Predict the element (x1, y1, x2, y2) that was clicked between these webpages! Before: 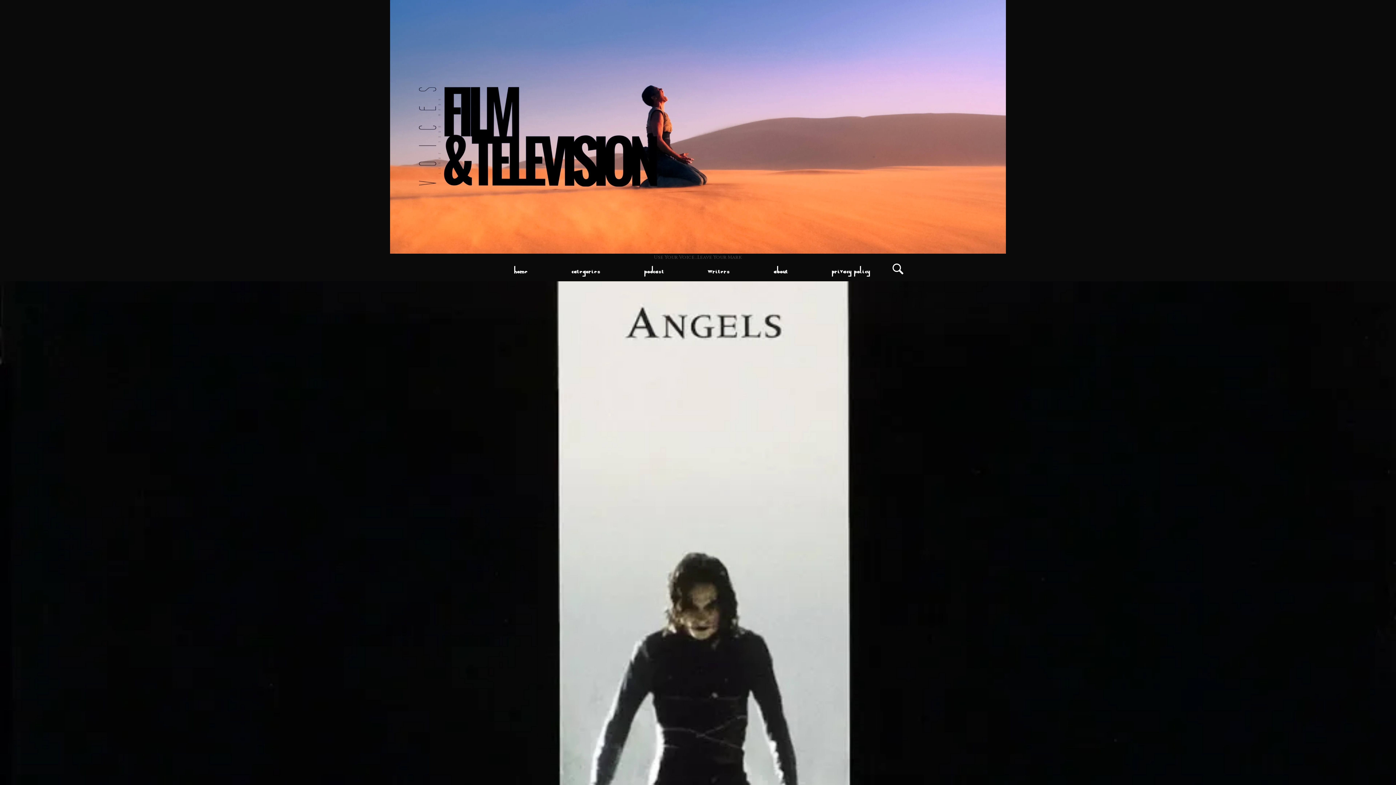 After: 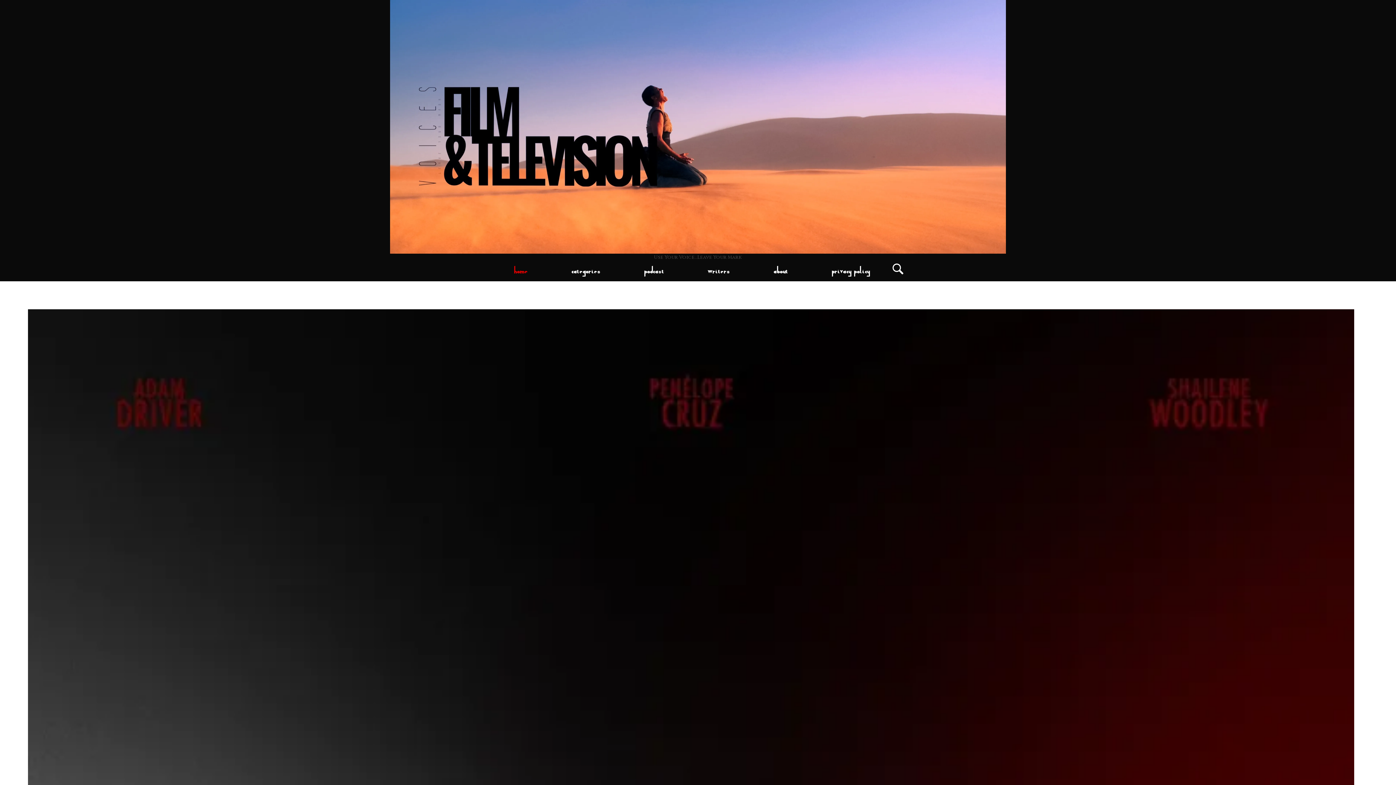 Action: label: Home bbox: (390, 123, 1006, 129)